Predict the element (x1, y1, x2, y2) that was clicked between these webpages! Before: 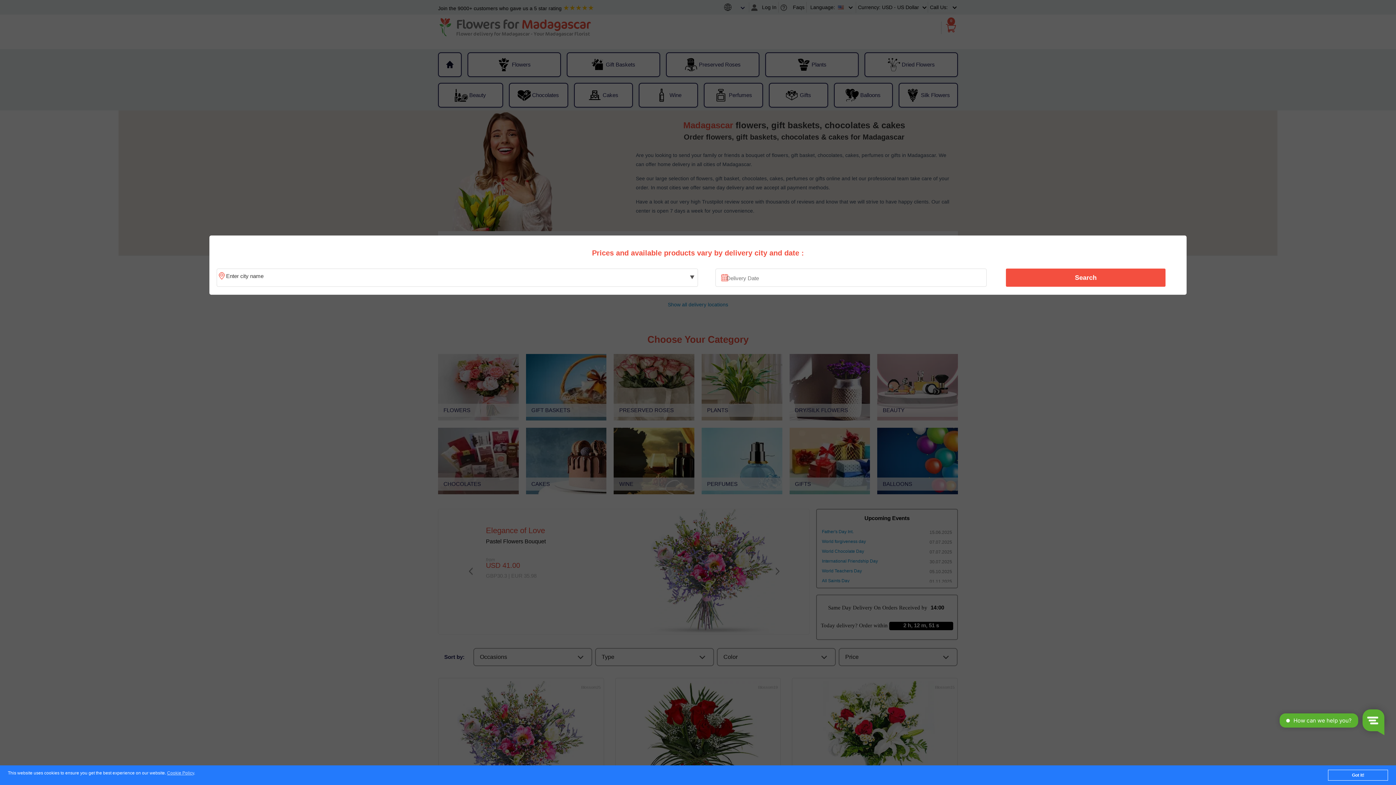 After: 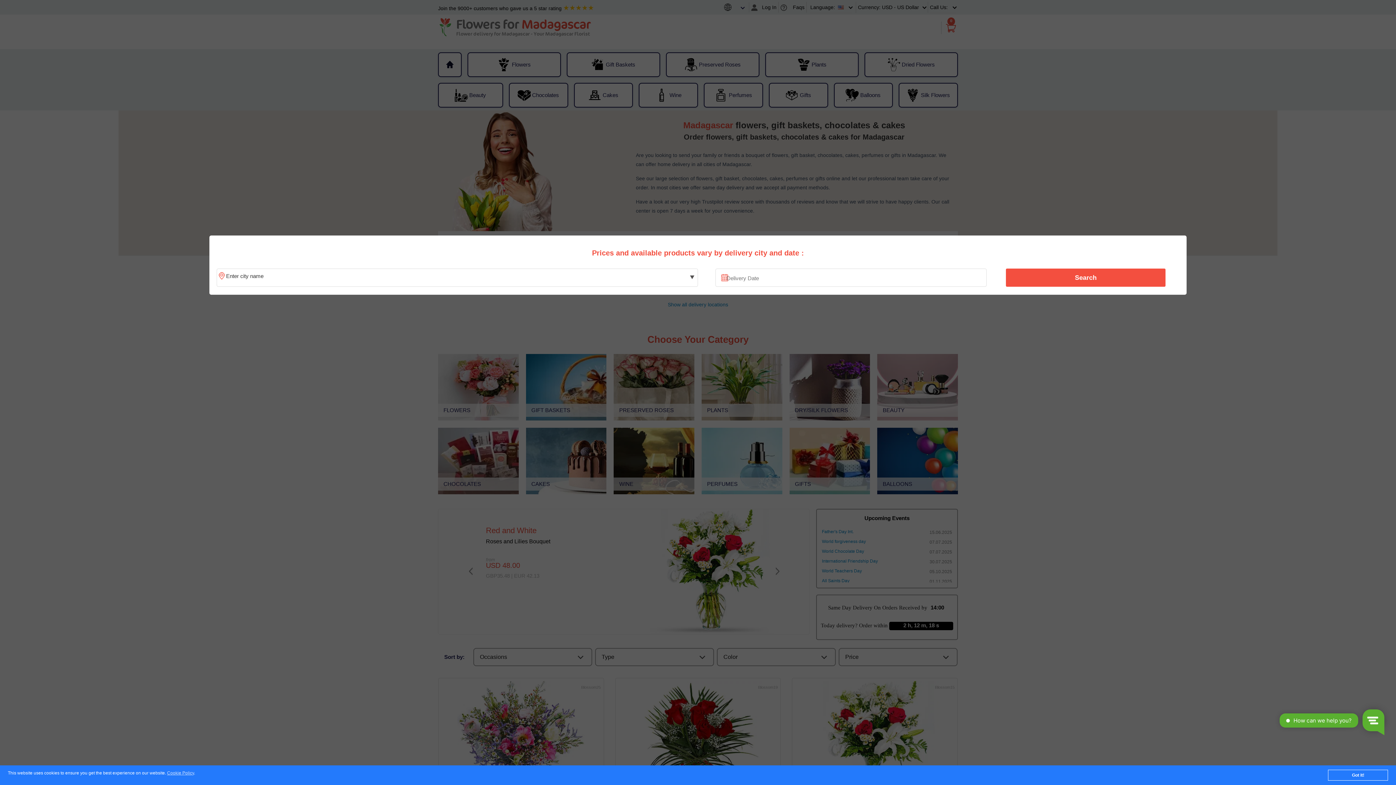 Action: label: Search bbox: (1010, 270, 1161, 285)